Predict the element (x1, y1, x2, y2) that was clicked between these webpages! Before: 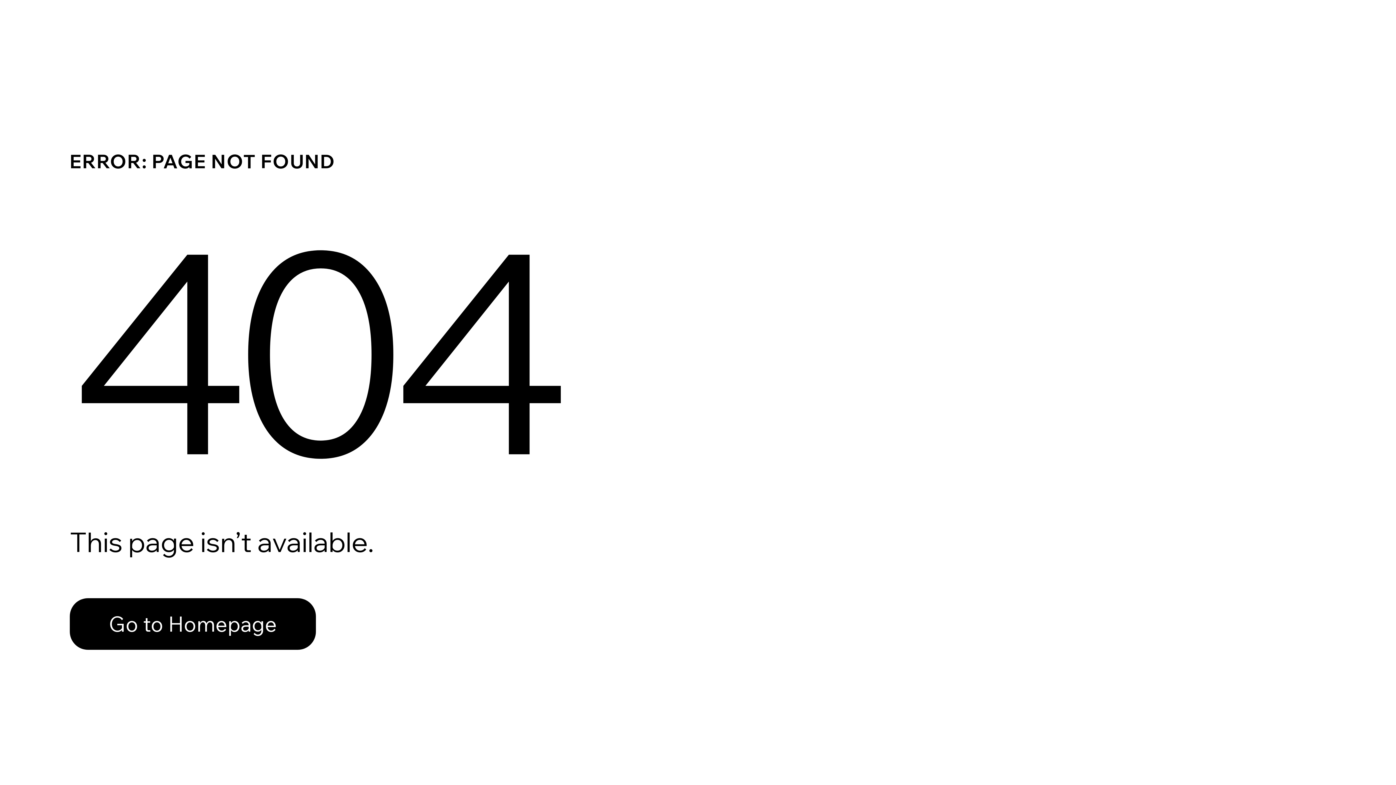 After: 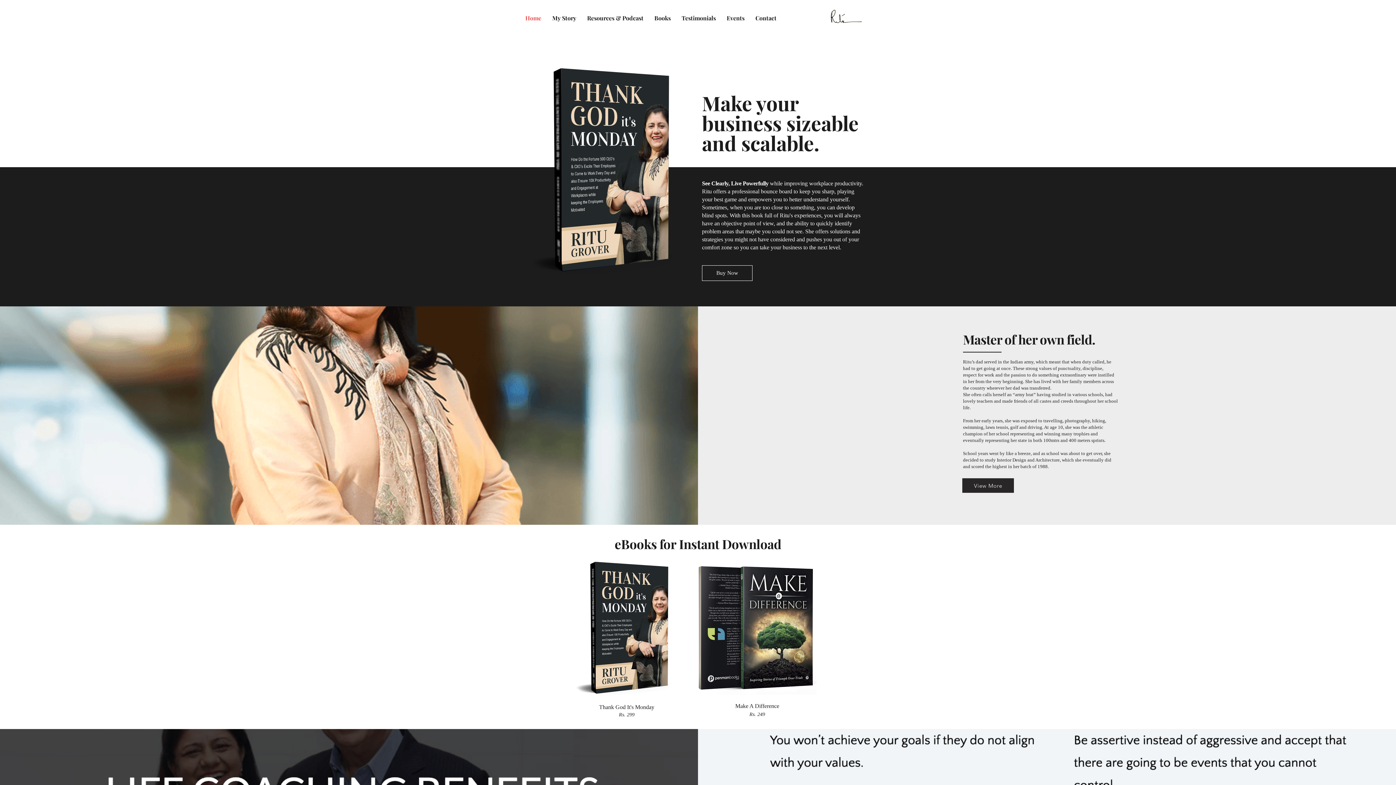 Action: label: Go to Homepage bbox: (69, 598, 316, 650)